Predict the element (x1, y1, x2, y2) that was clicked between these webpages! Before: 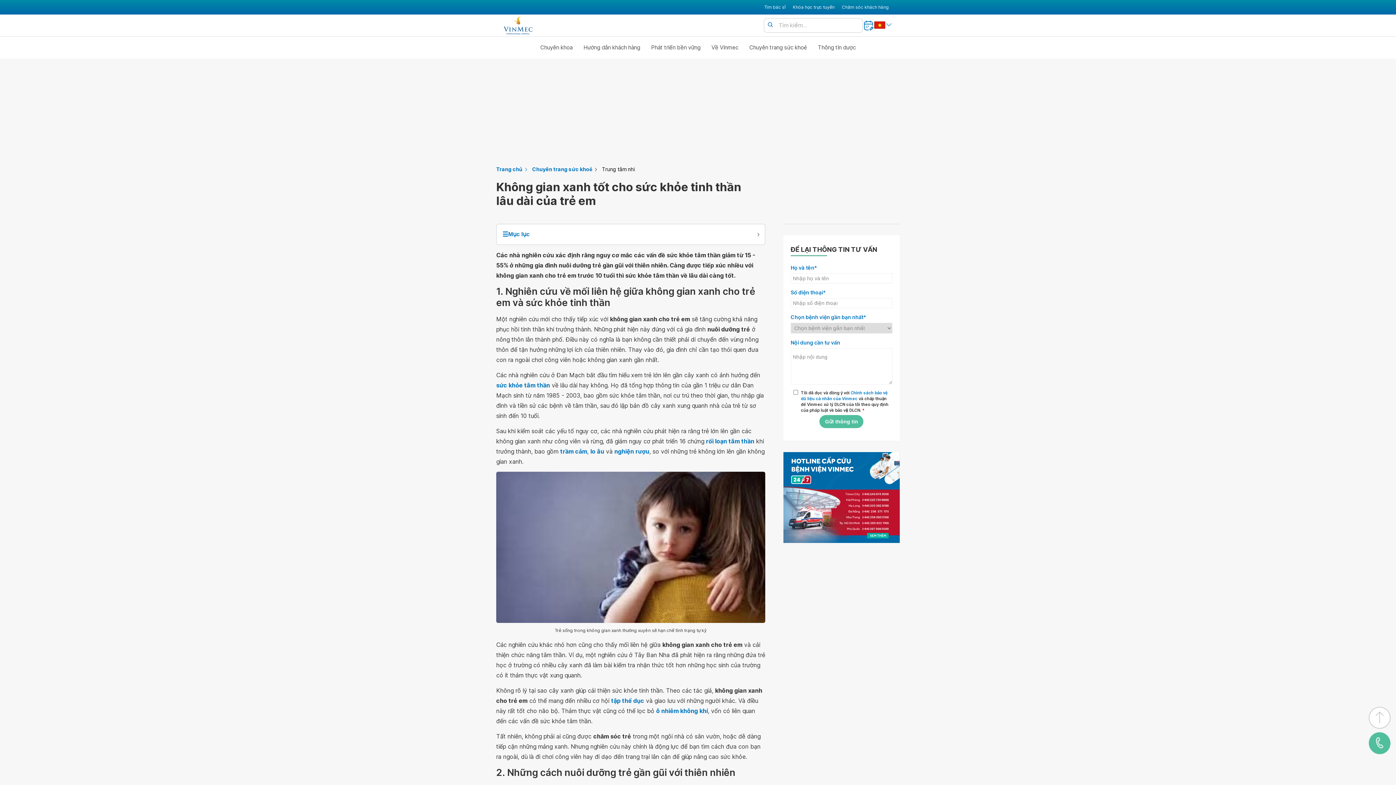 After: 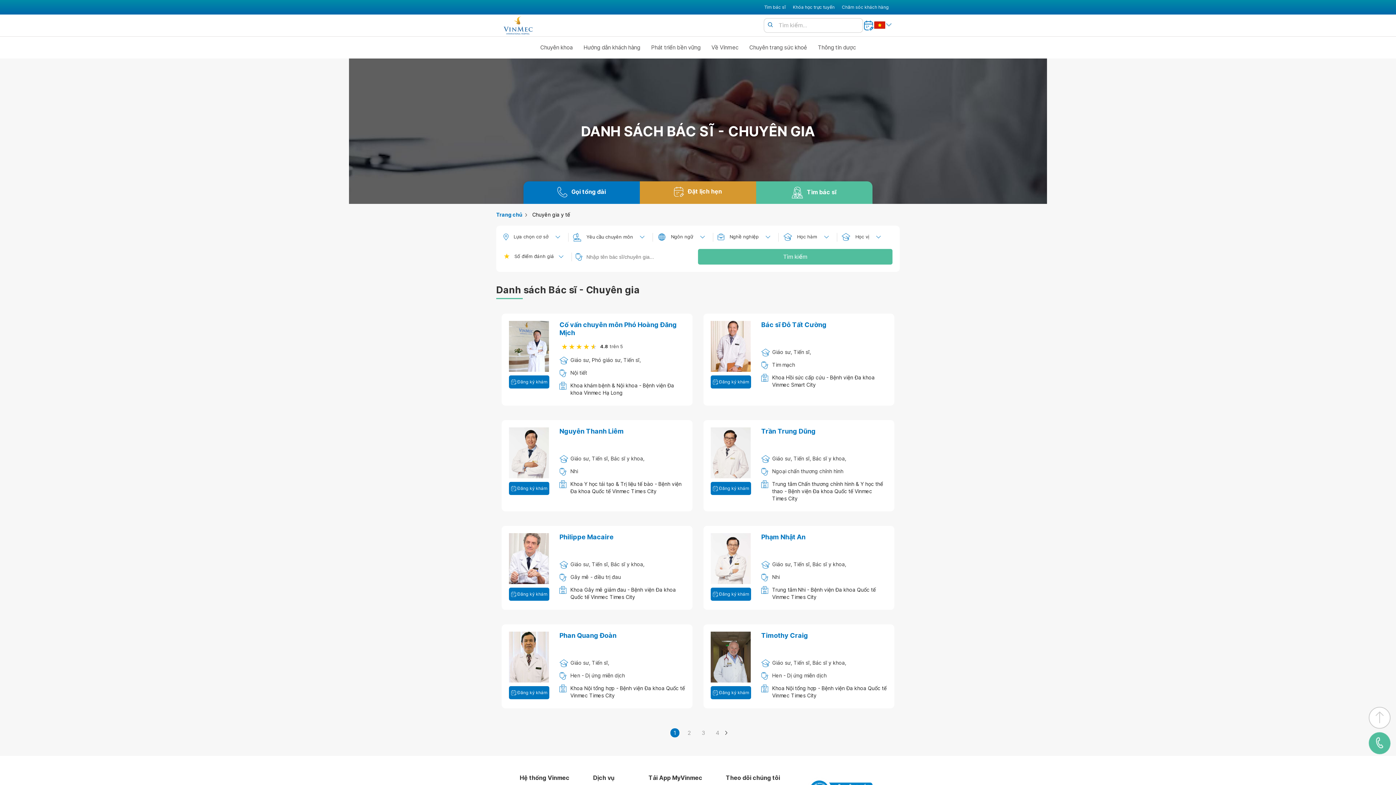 Action: bbox: (764, 3, 785, 10) label: Tìm bác sĩ